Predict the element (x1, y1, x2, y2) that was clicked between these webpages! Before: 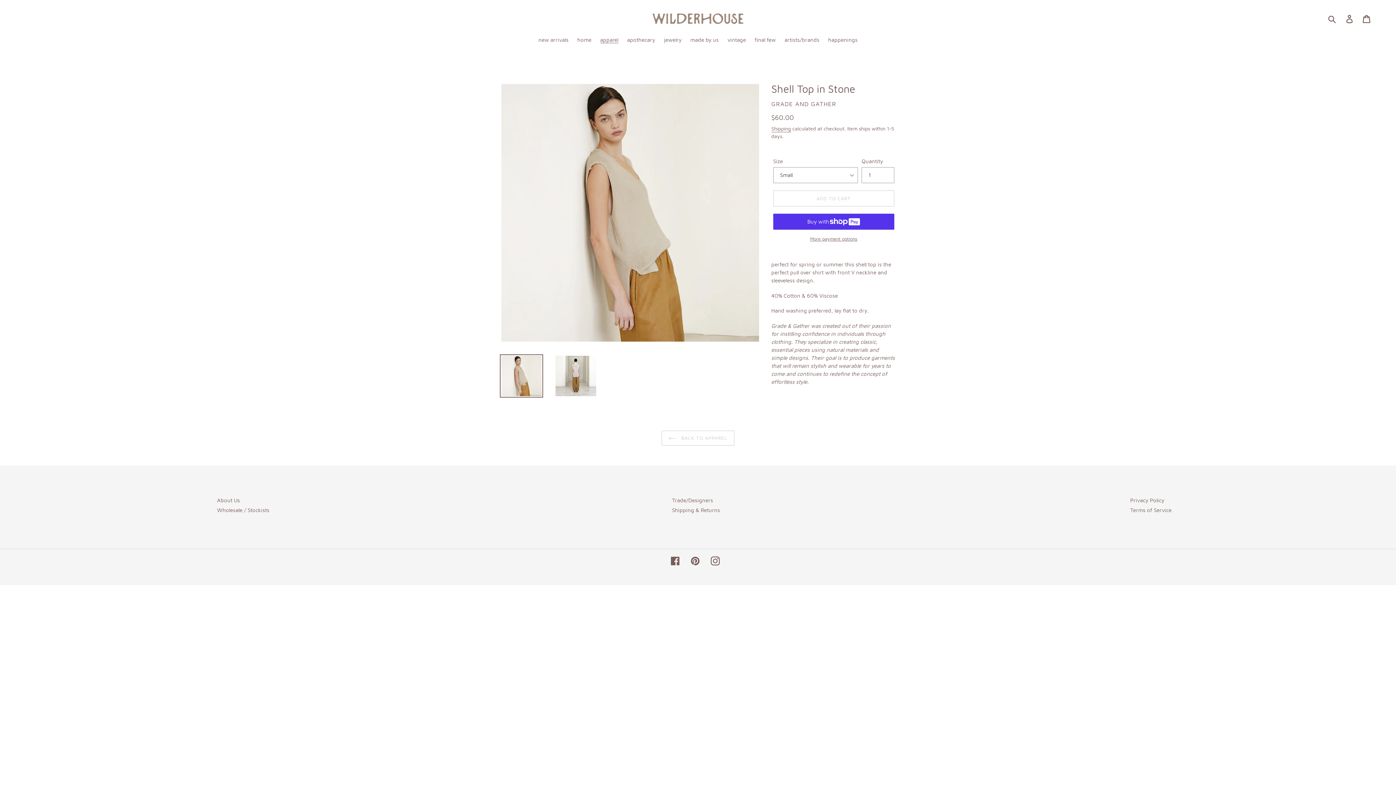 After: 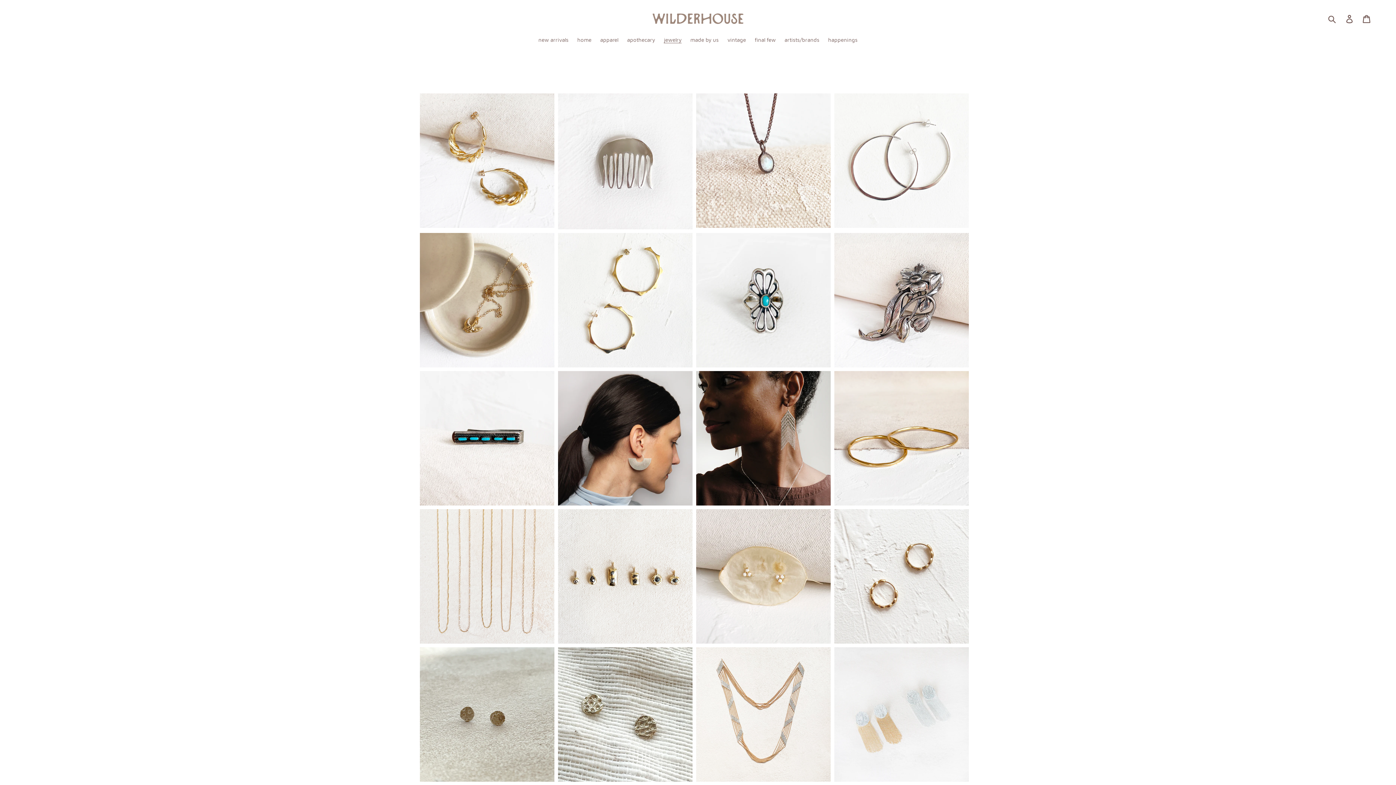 Action: bbox: (660, 36, 685, 45) label: jewelry